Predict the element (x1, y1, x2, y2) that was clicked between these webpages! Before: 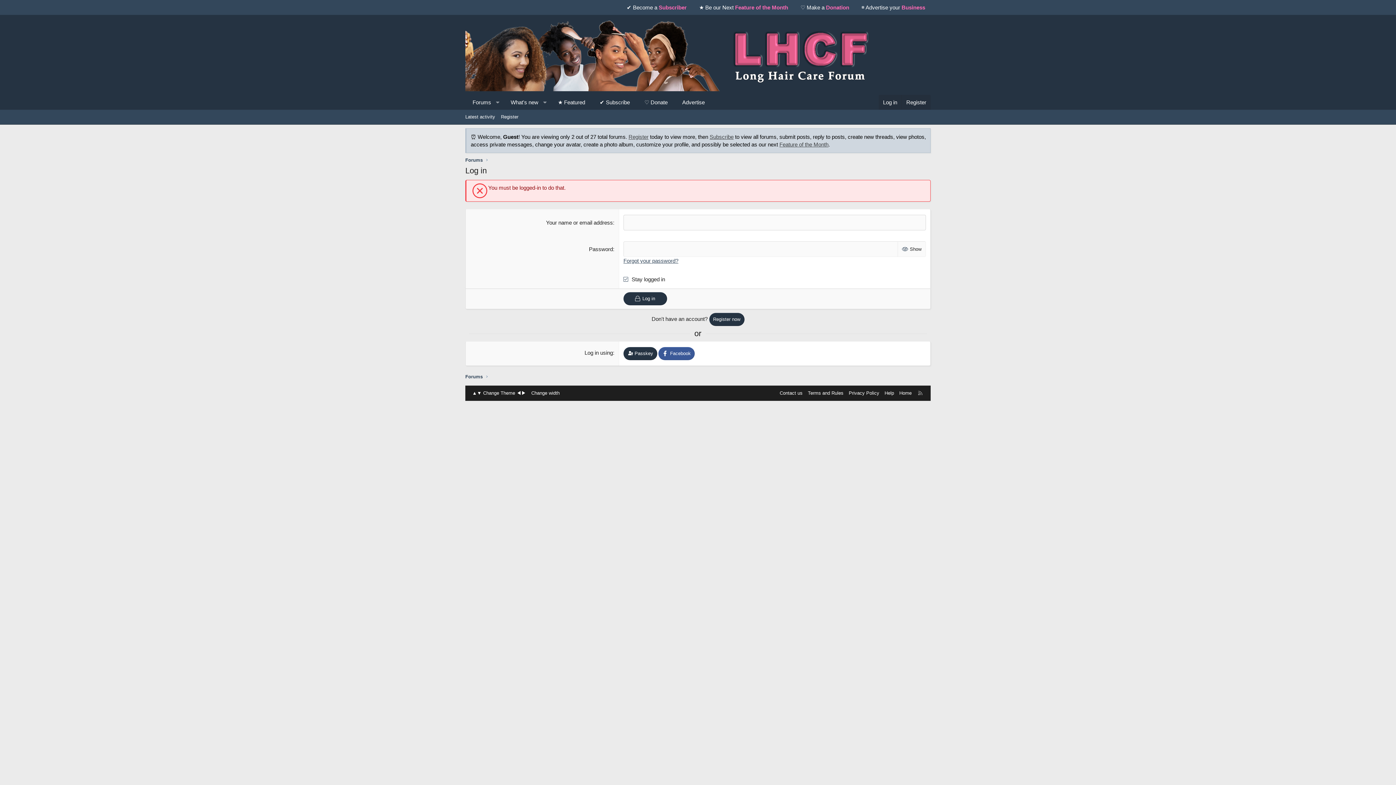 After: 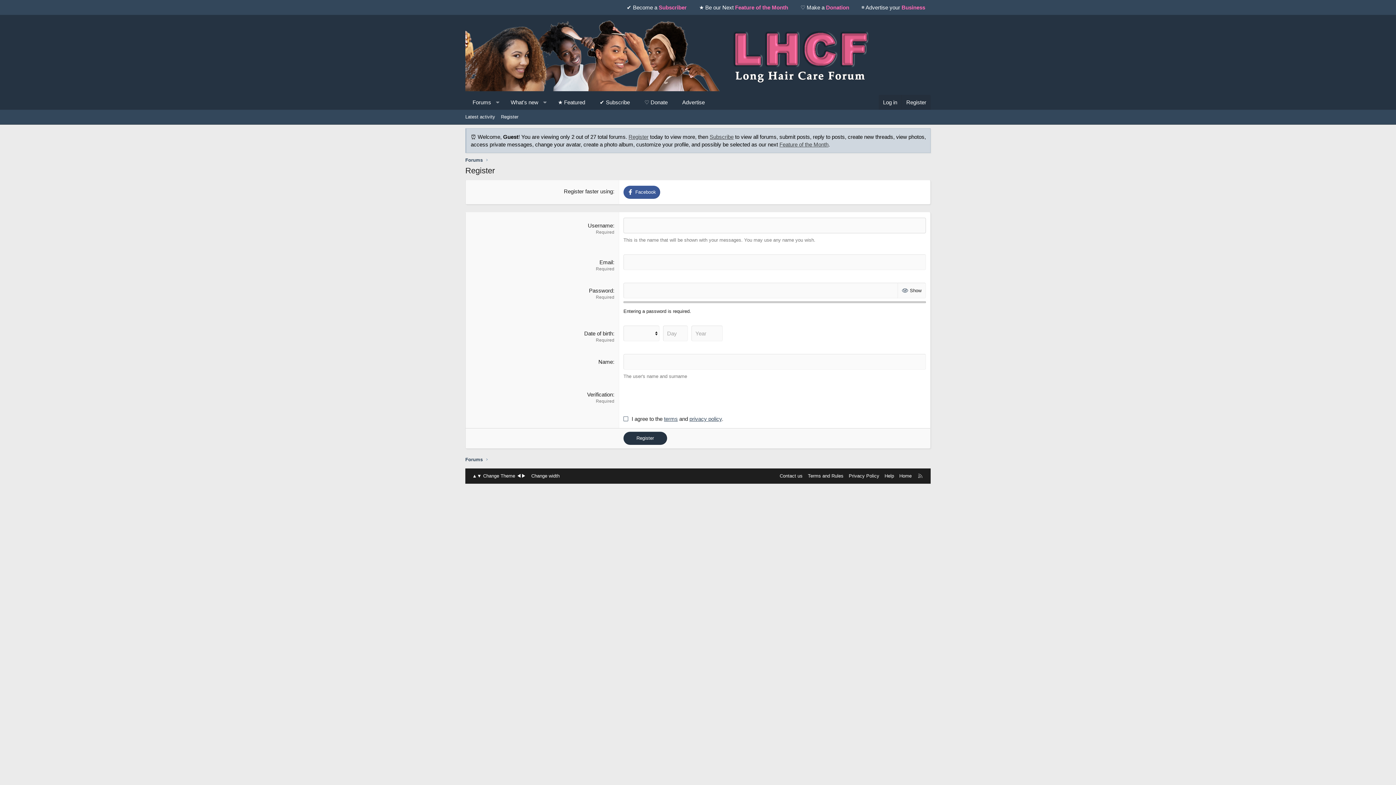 Action: bbox: (498, 111, 521, 122) label: Registration allows you to ONLY view Forum threads and posts. To post, you must Subscribe.